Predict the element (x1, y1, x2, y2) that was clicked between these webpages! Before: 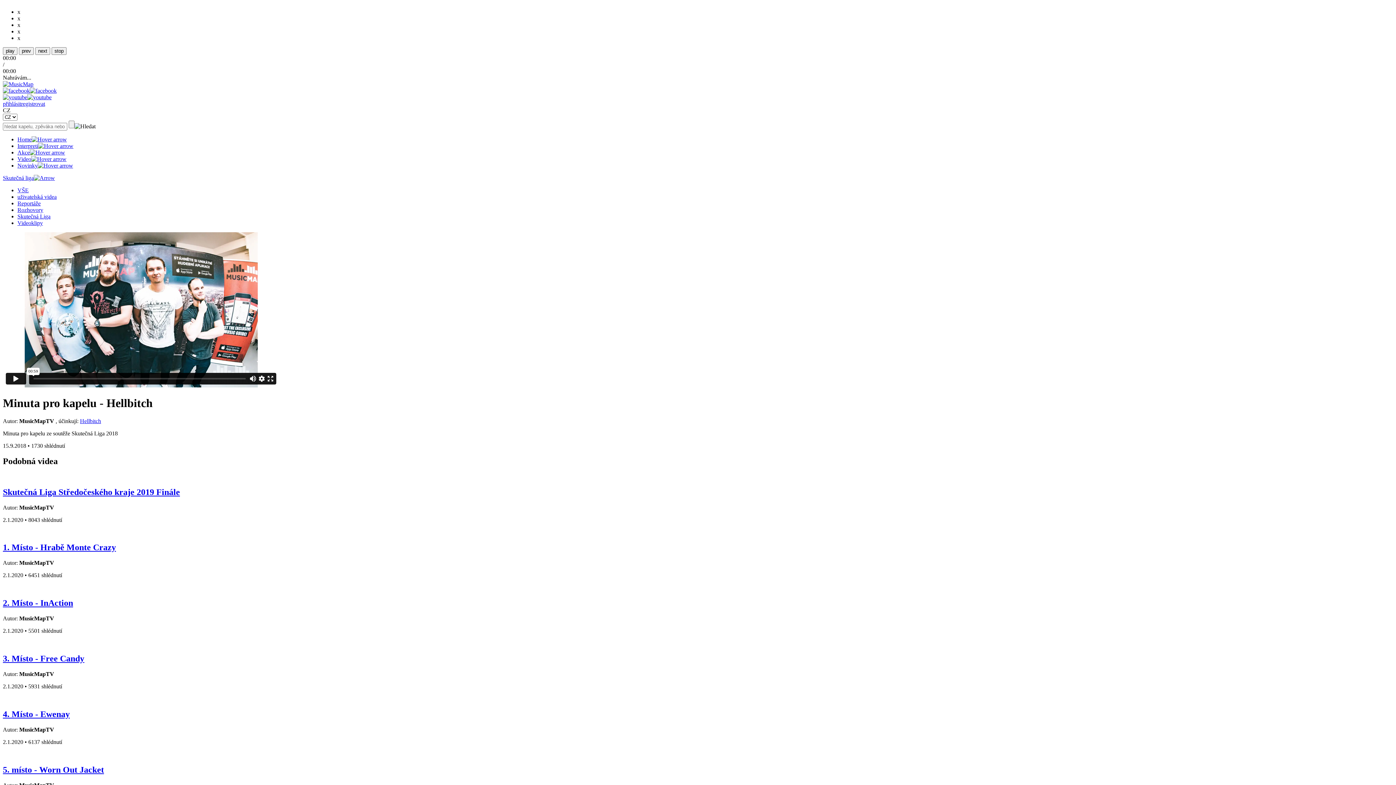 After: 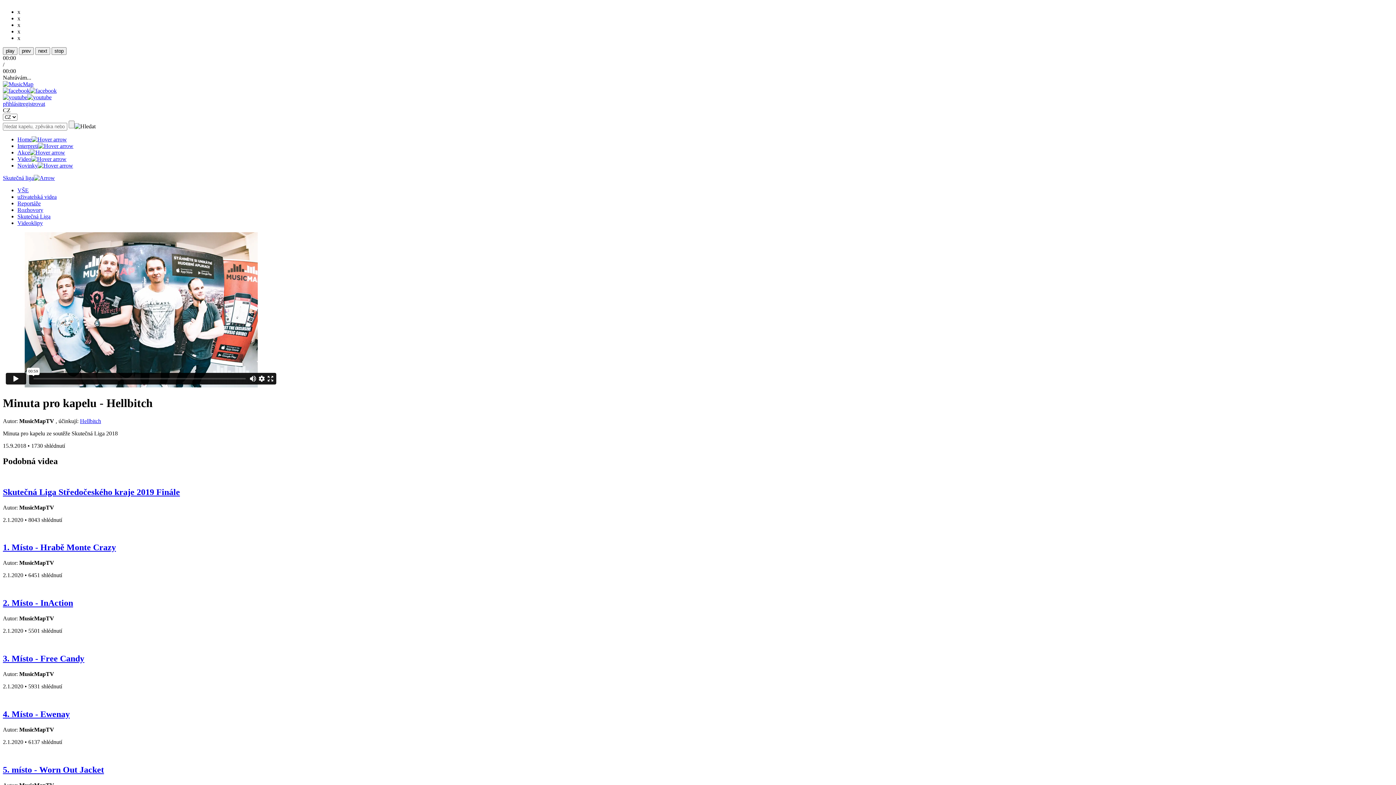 Action: label: VŠE bbox: (17, 187, 28, 193)